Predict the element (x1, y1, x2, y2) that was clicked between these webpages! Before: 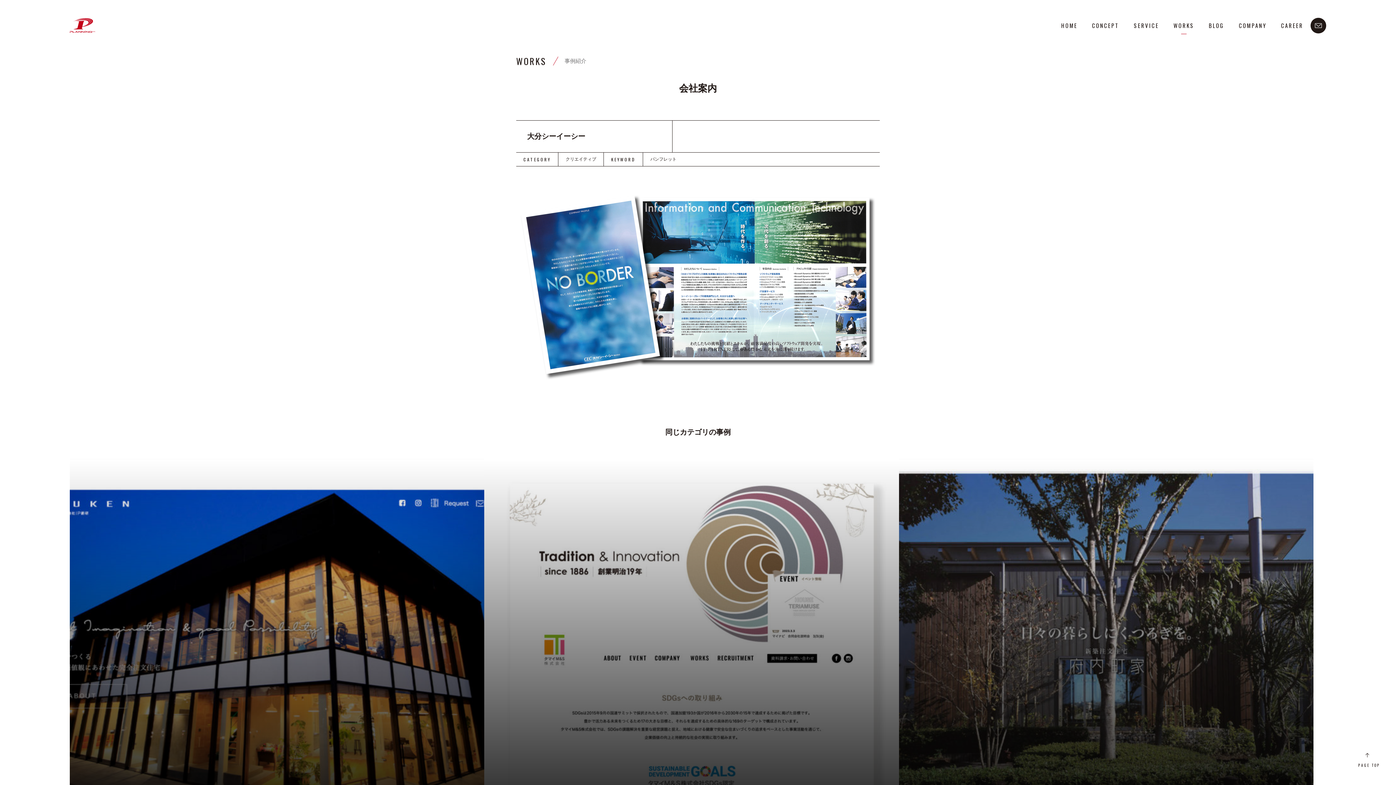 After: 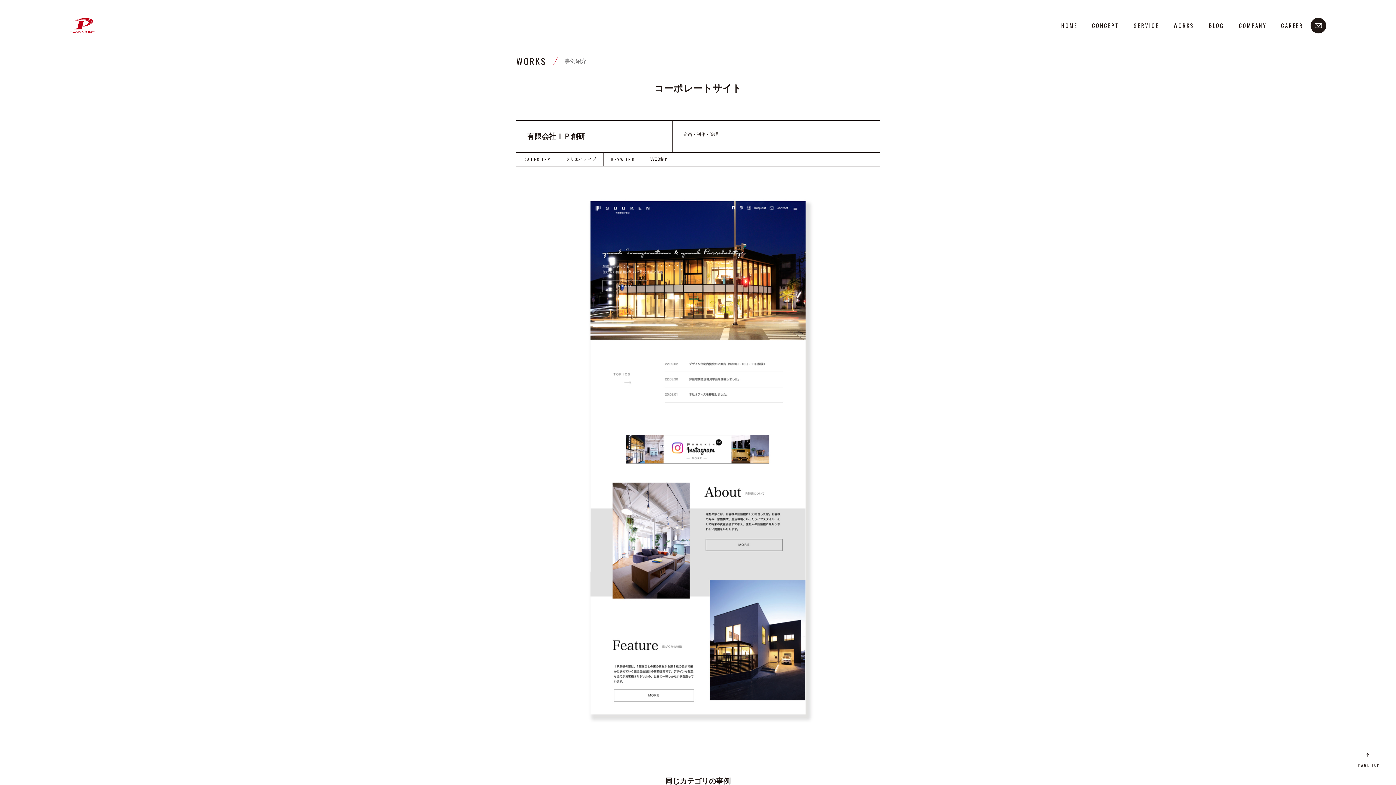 Action: bbox: (69, 459, 484, 878)